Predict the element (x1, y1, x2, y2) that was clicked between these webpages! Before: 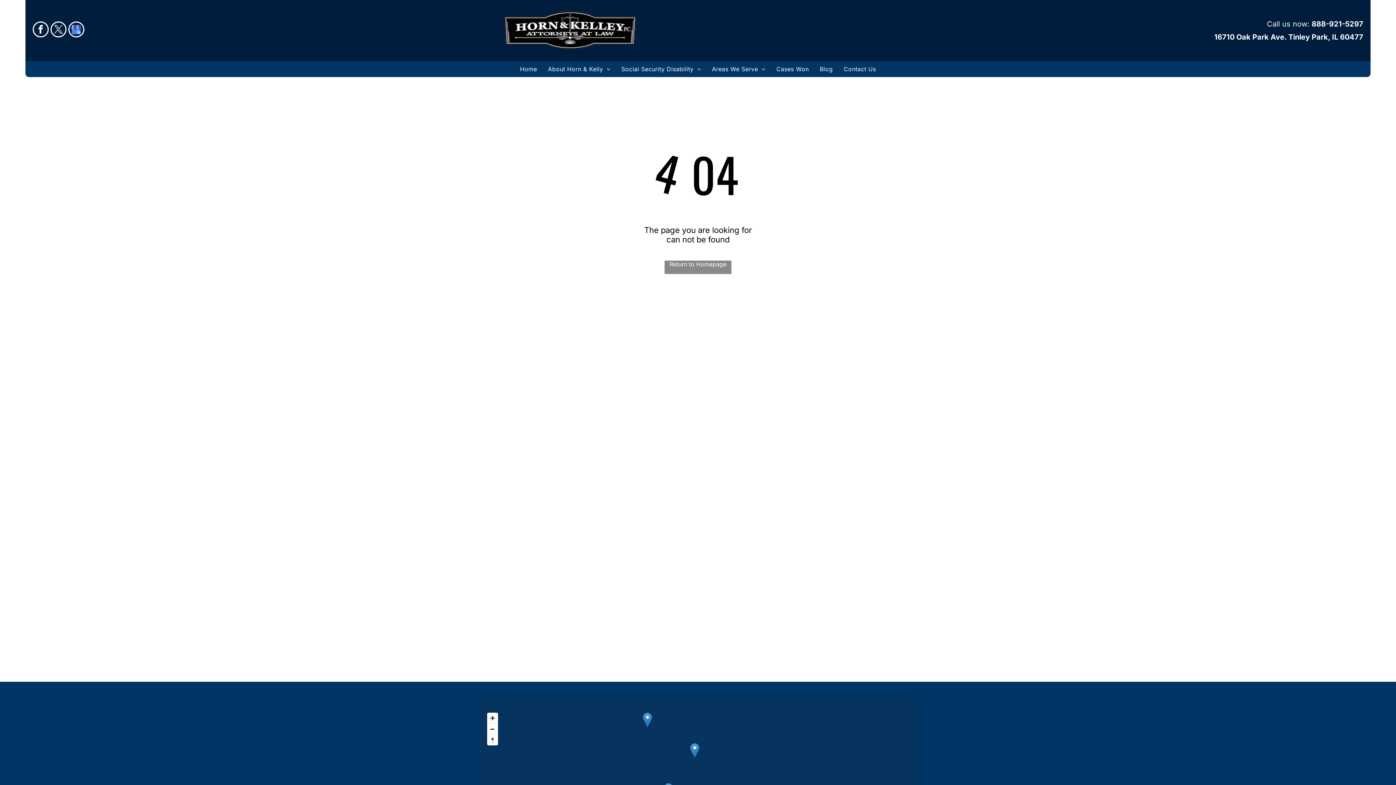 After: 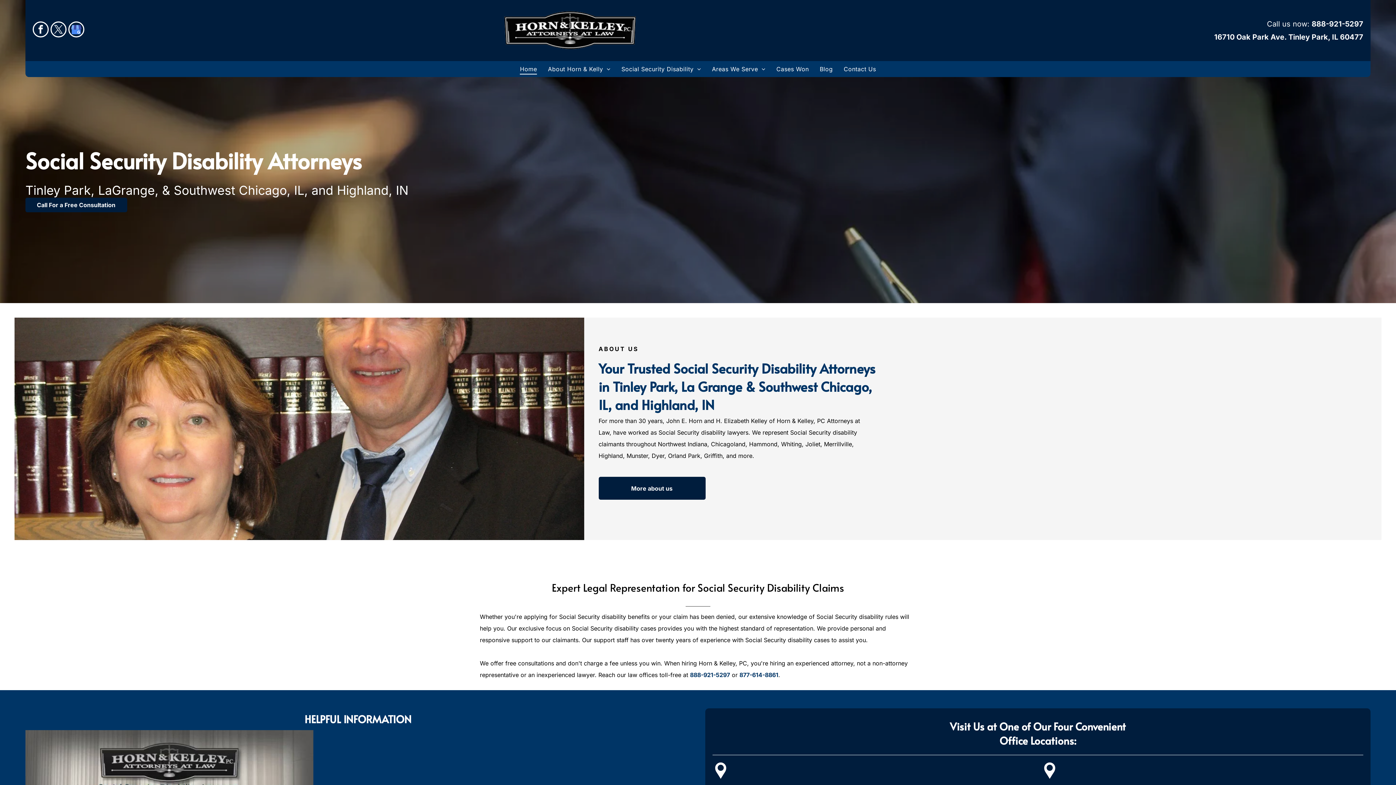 Action: label: Return to Homepage bbox: (664, 260, 731, 274)